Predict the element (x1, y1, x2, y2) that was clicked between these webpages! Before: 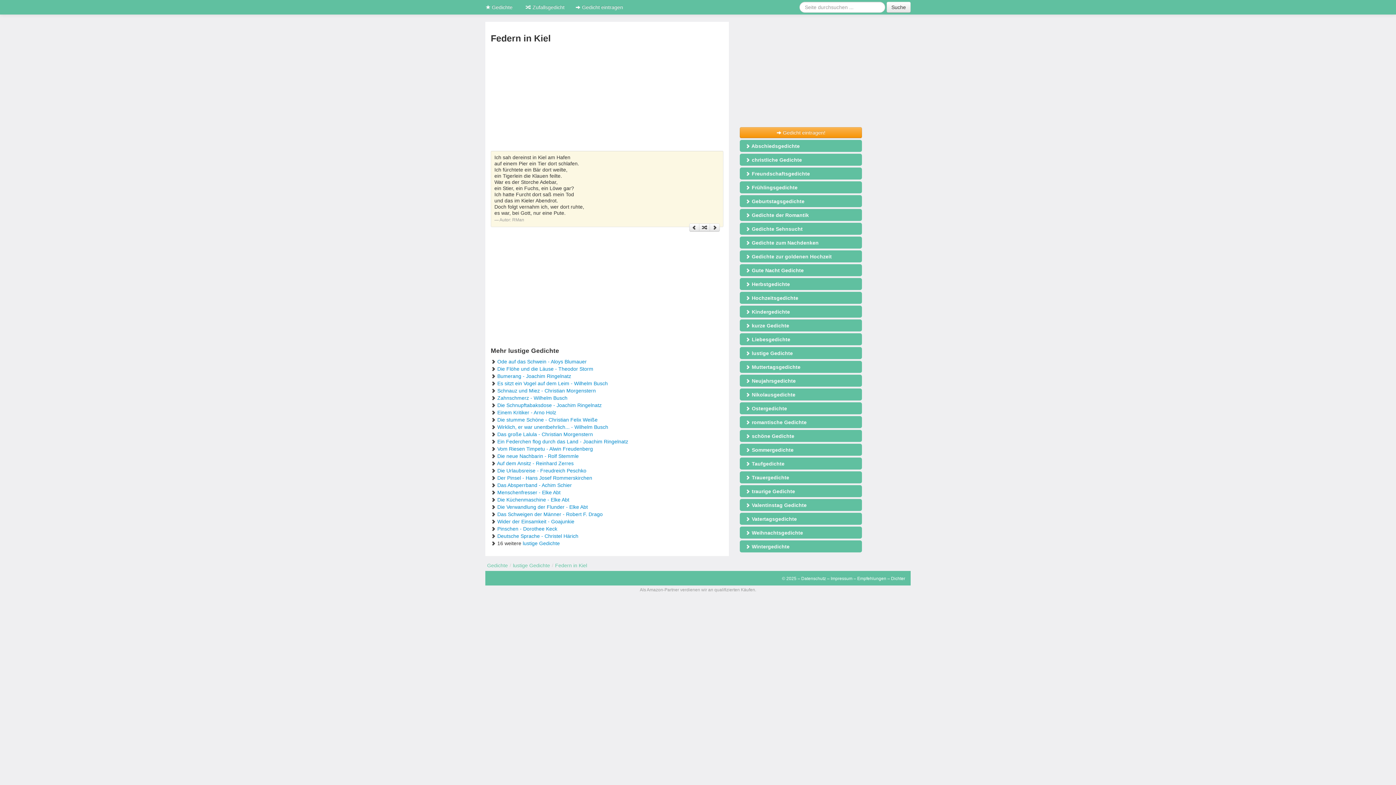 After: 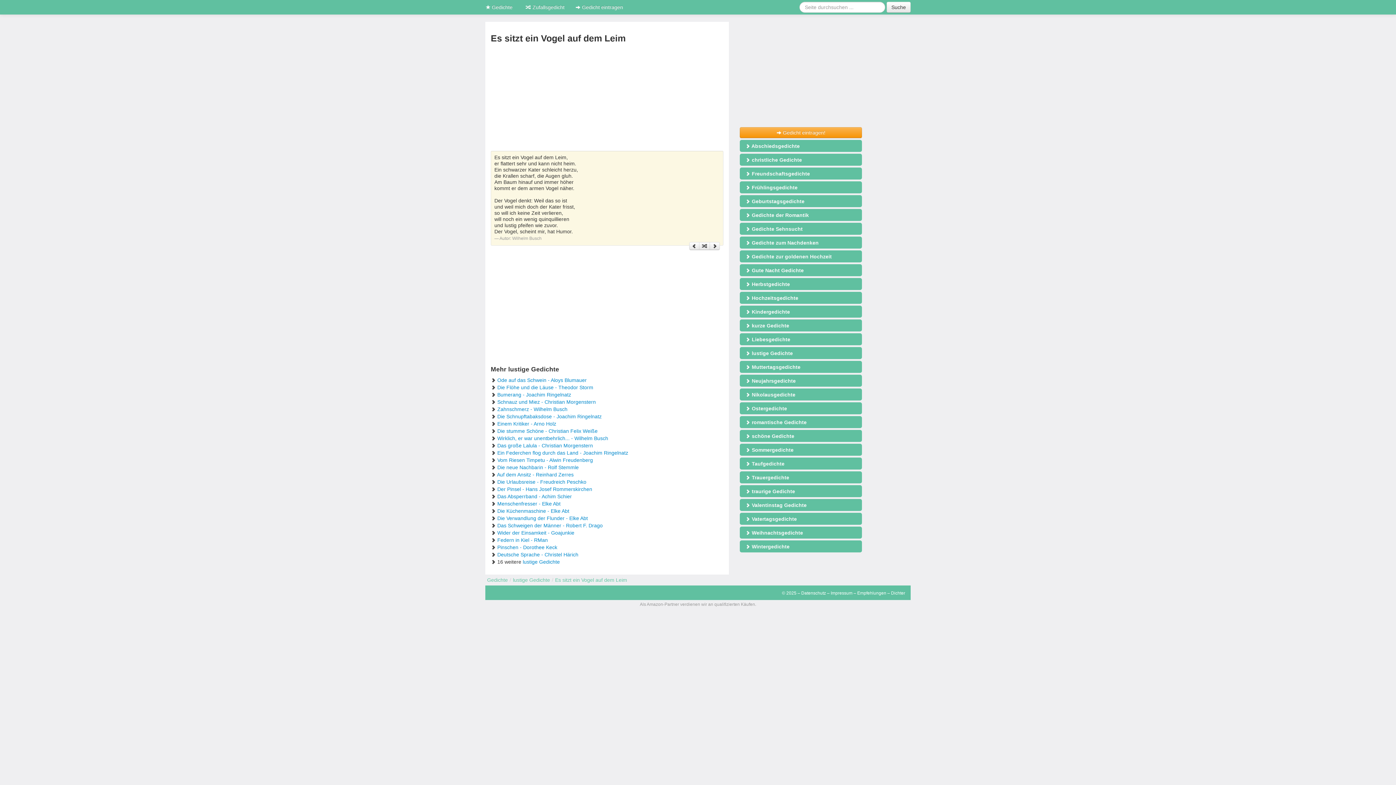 Action: label: Es sitzt ein Vogel auf dem Leim - Wilhelm Busch bbox: (497, 380, 608, 386)